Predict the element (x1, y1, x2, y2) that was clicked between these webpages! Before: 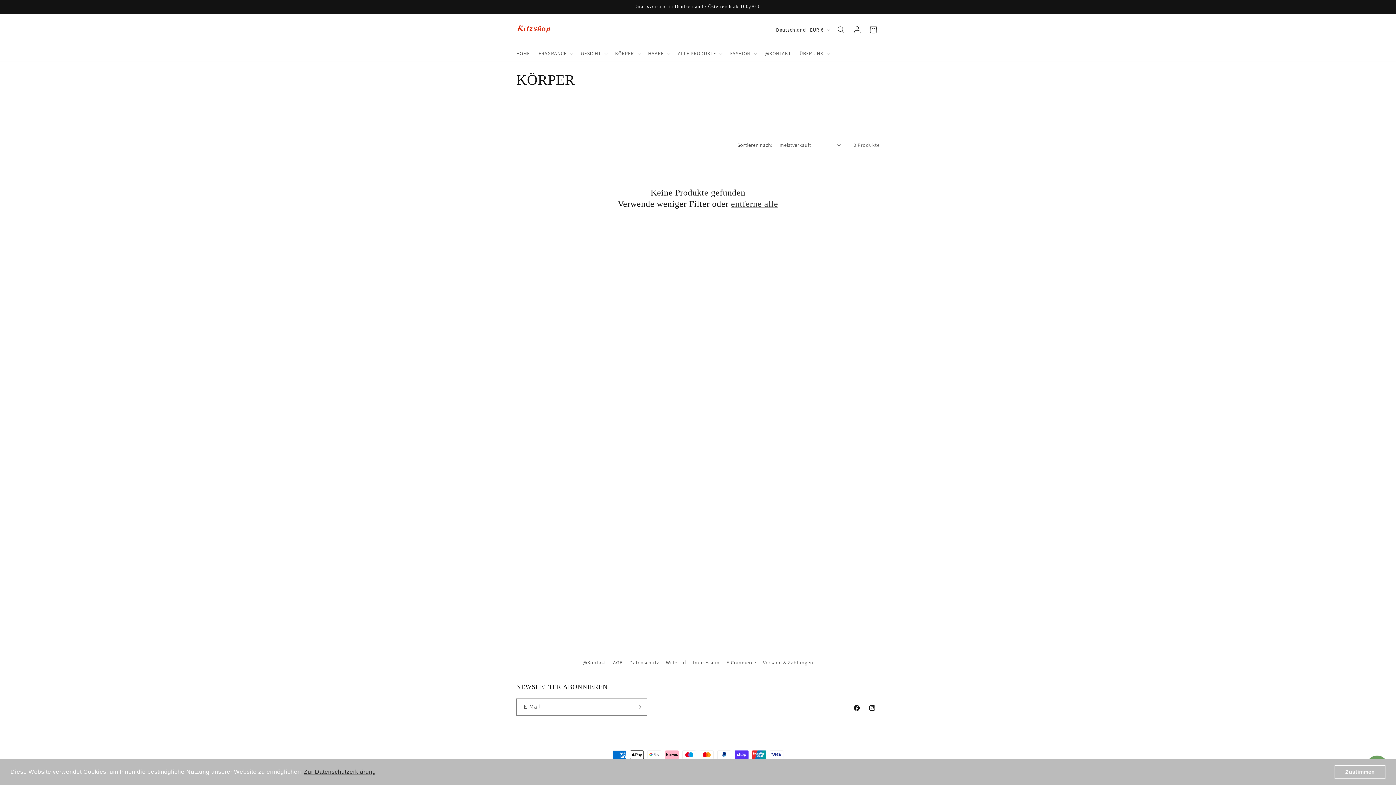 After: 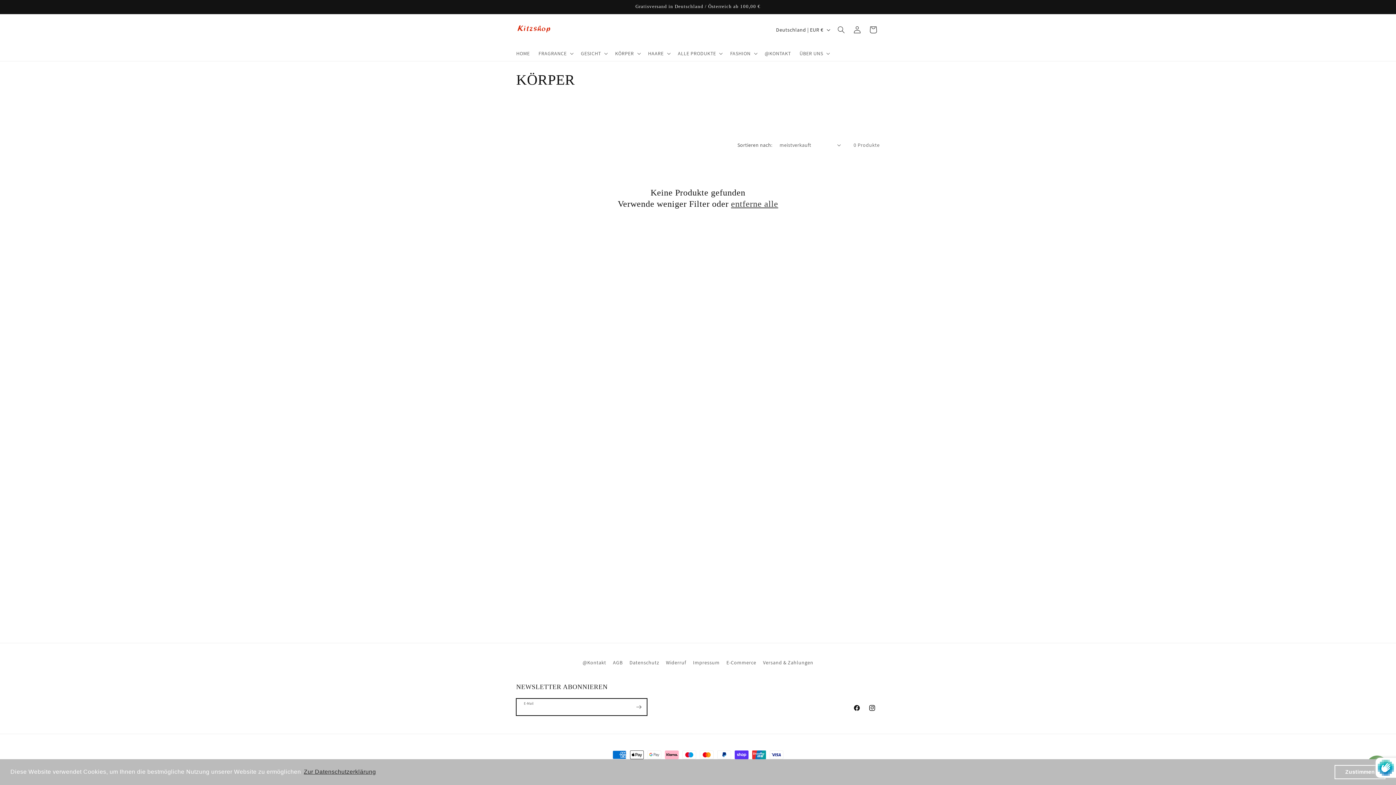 Action: label: Abonnieren bbox: (630, 698, 646, 716)